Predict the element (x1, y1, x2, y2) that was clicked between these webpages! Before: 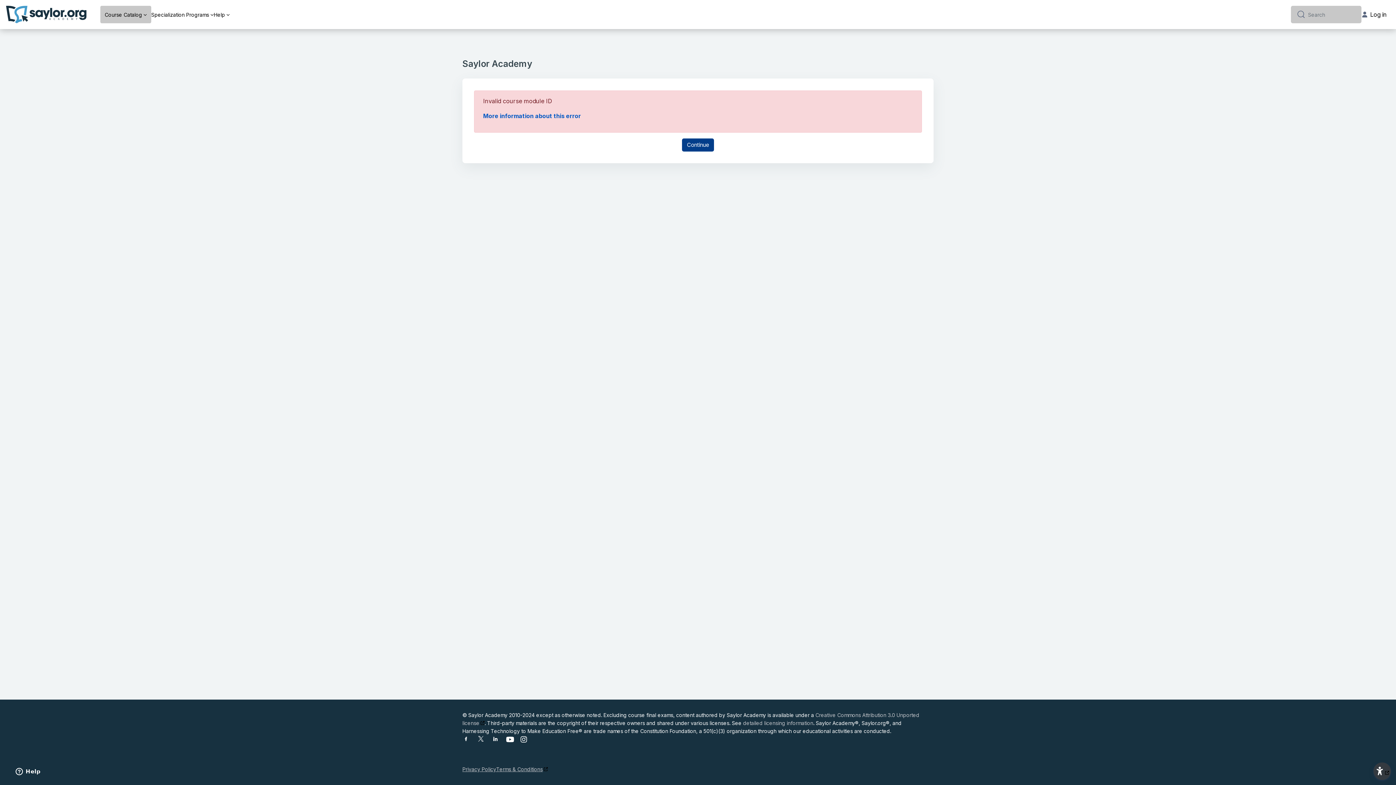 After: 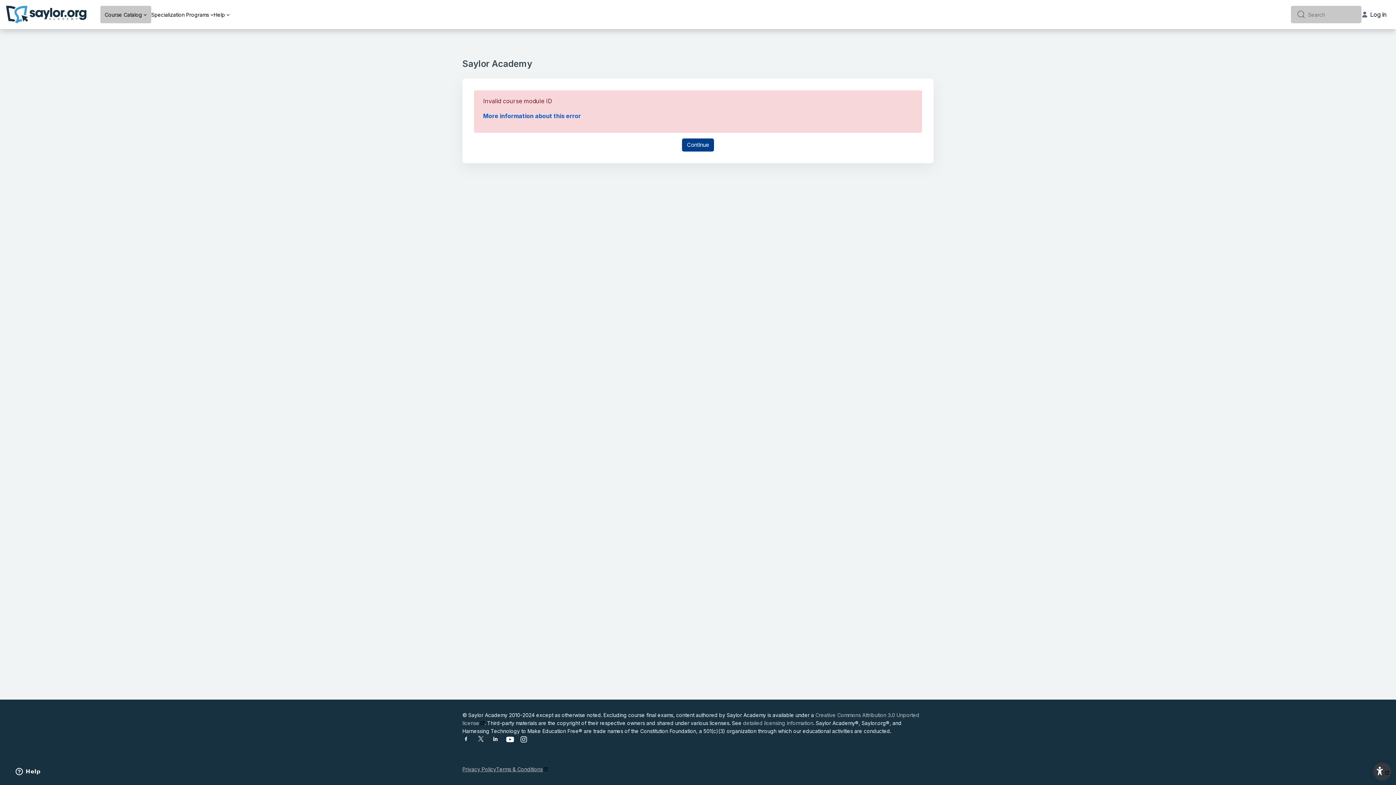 Action: bbox: (542, 765, 547, 773)